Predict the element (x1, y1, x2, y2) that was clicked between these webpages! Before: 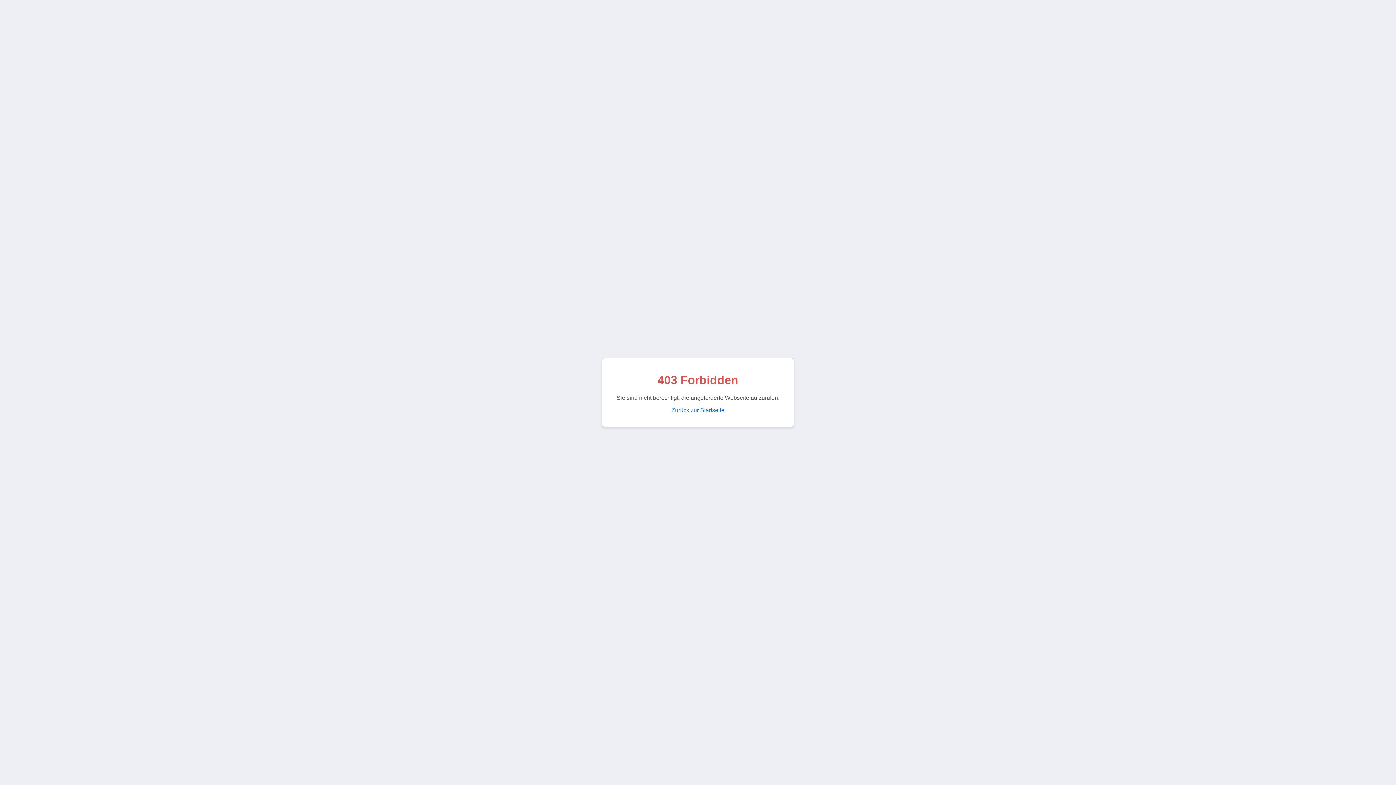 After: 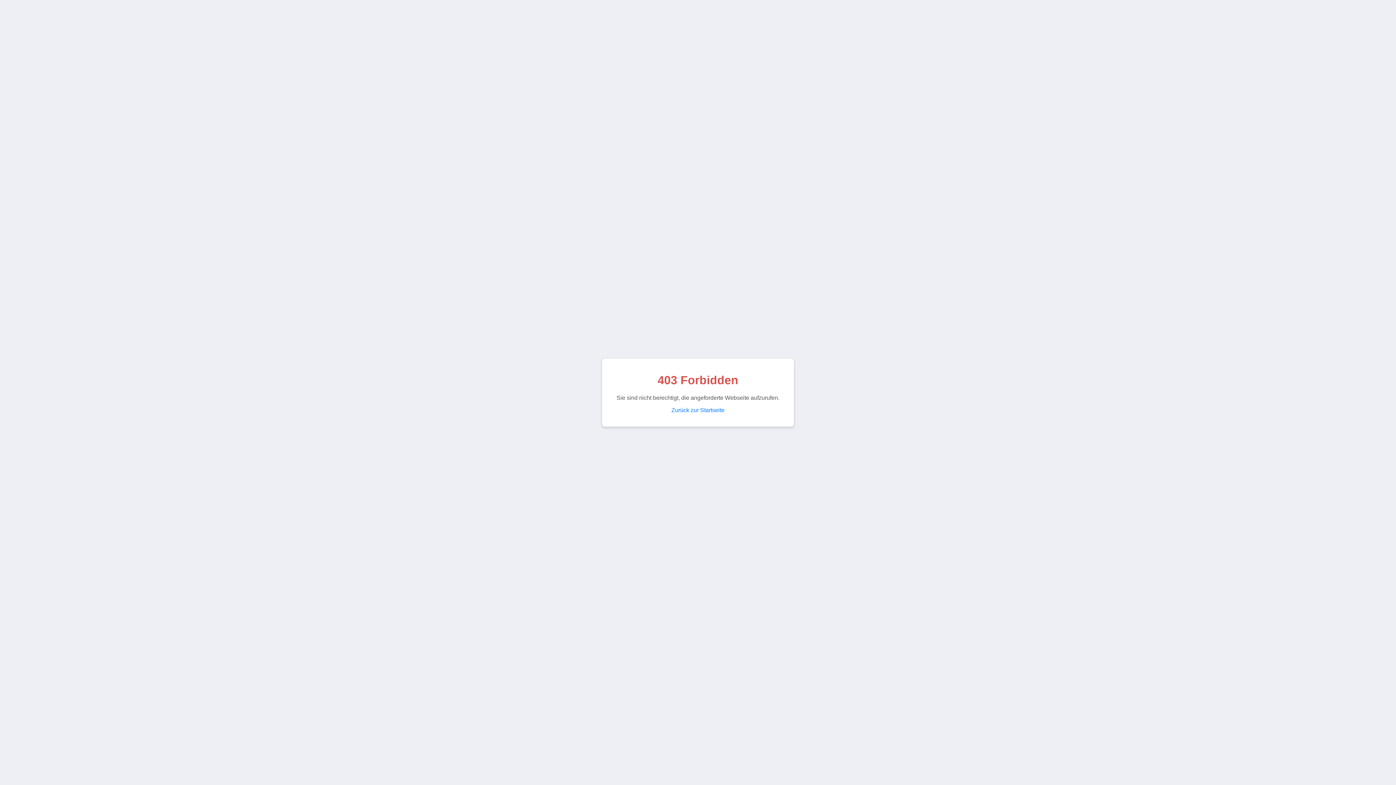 Action: bbox: (671, 407, 724, 413) label: Zurück zur Startseite